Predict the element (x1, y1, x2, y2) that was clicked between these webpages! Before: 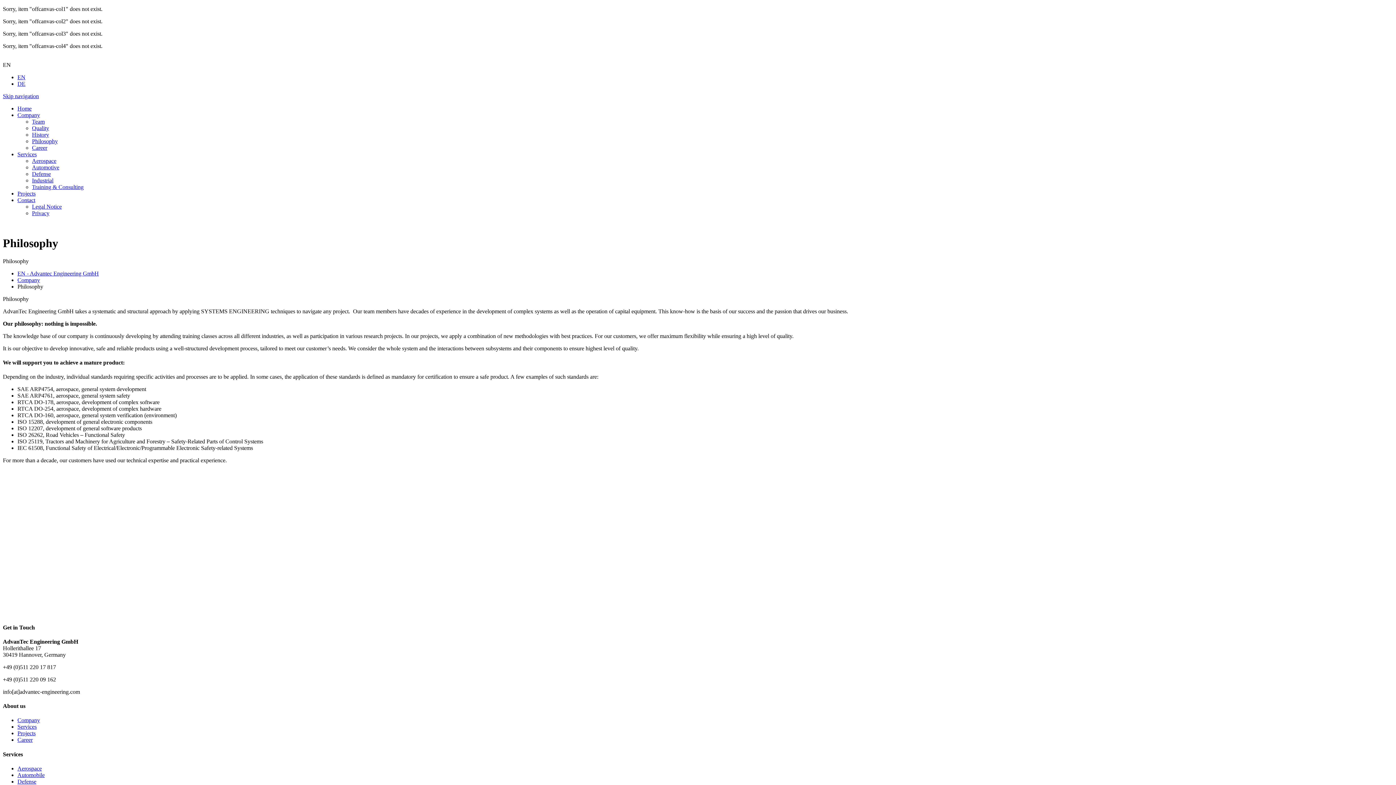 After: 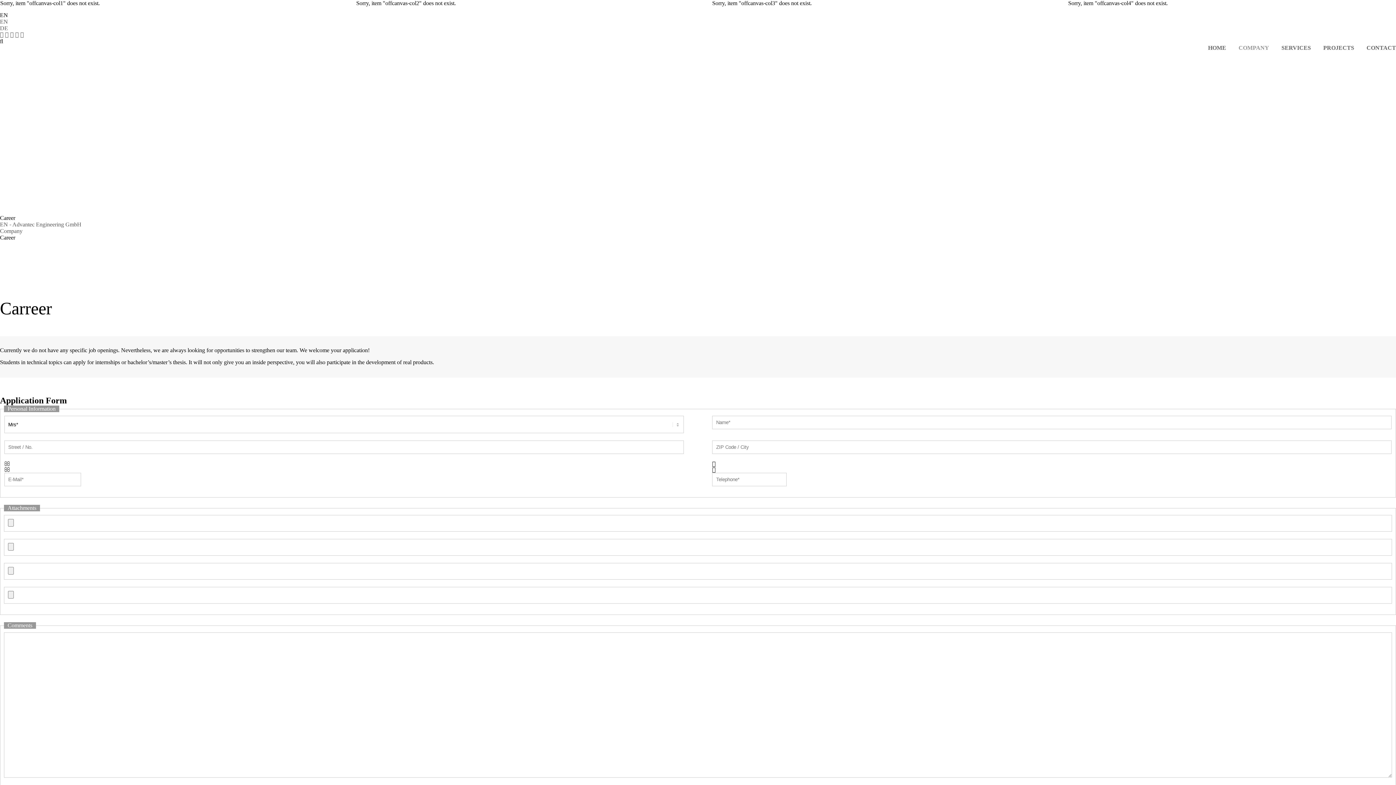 Action: label: Career bbox: (32, 144, 47, 150)